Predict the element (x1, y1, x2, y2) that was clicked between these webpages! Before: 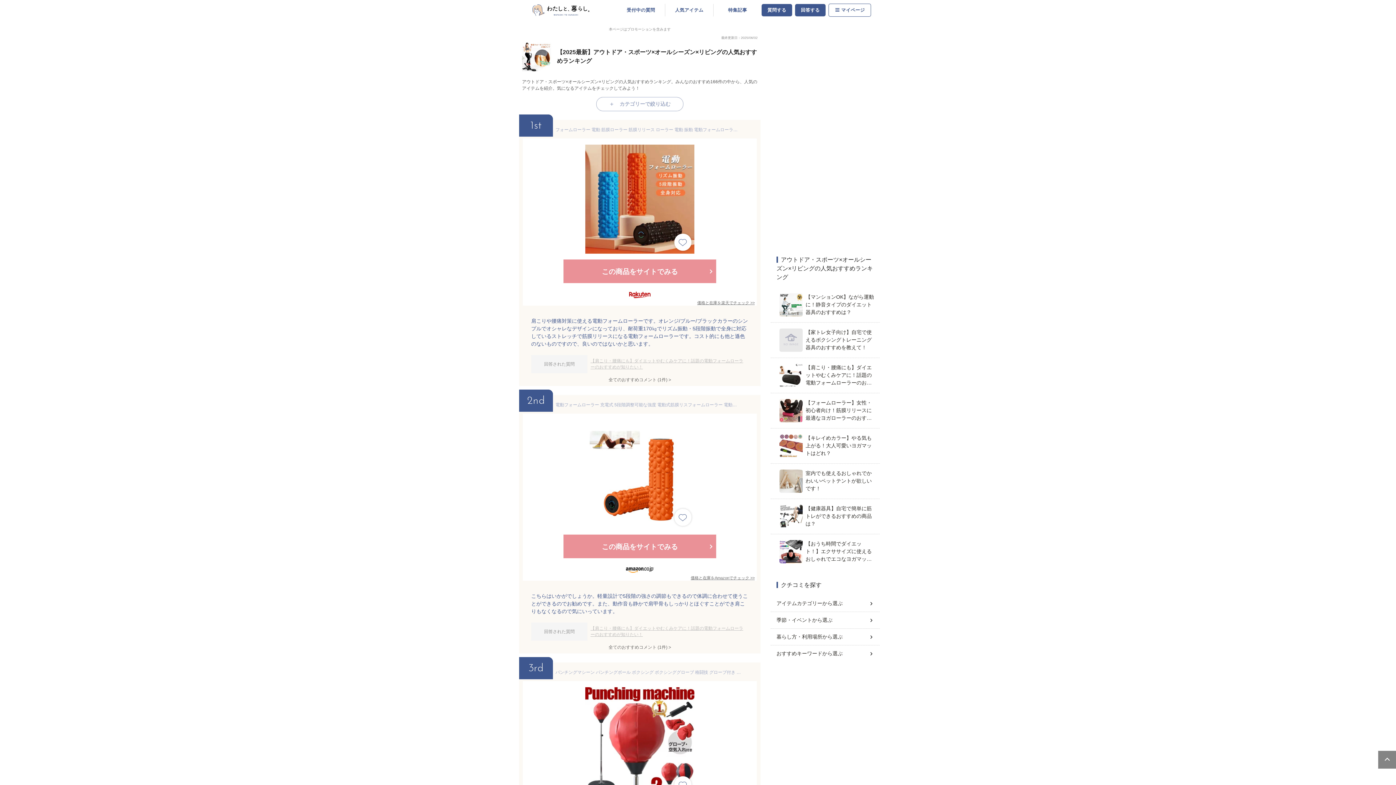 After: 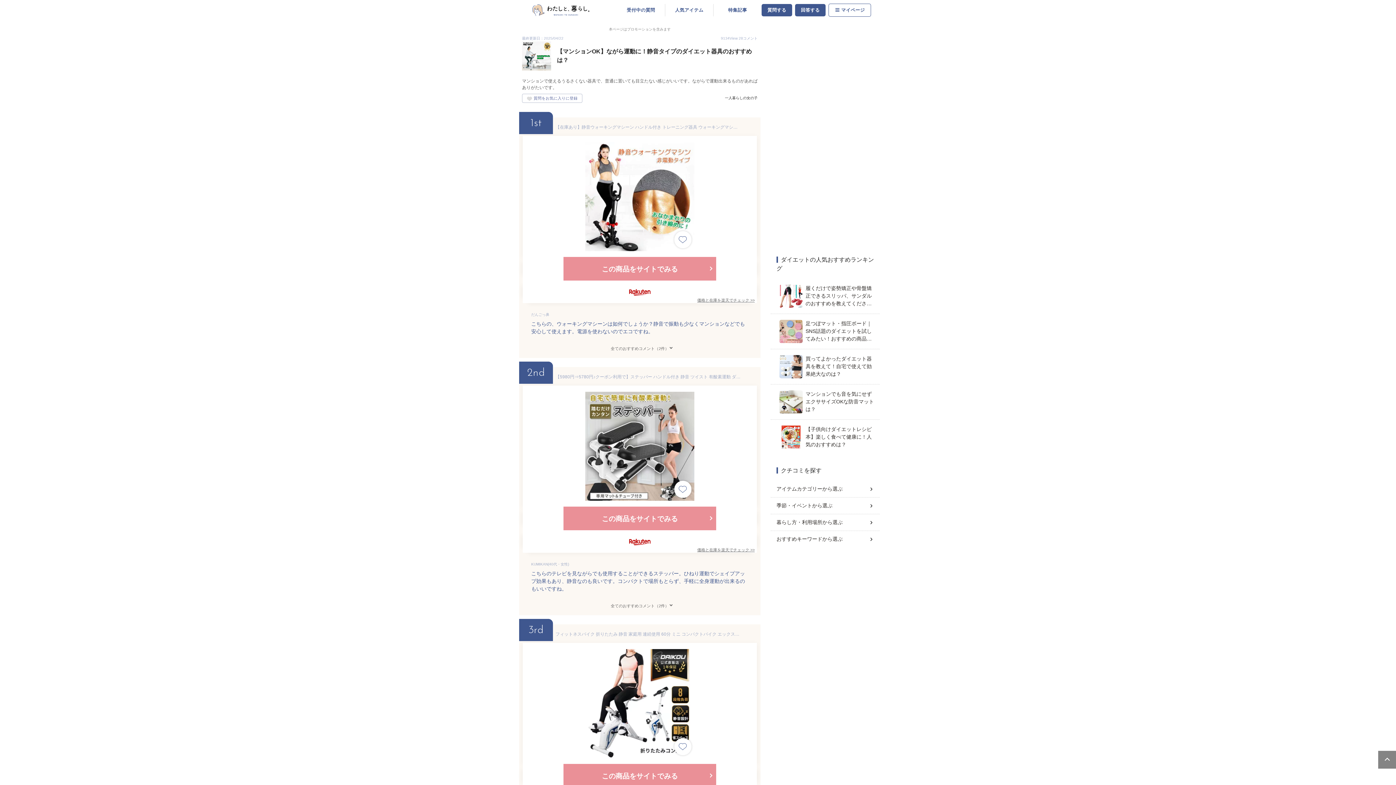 Action: bbox: (779, 293, 871, 316) label: 【マンションOK】ながら運動に！静音タイプのダイエット器具のおすすめは？